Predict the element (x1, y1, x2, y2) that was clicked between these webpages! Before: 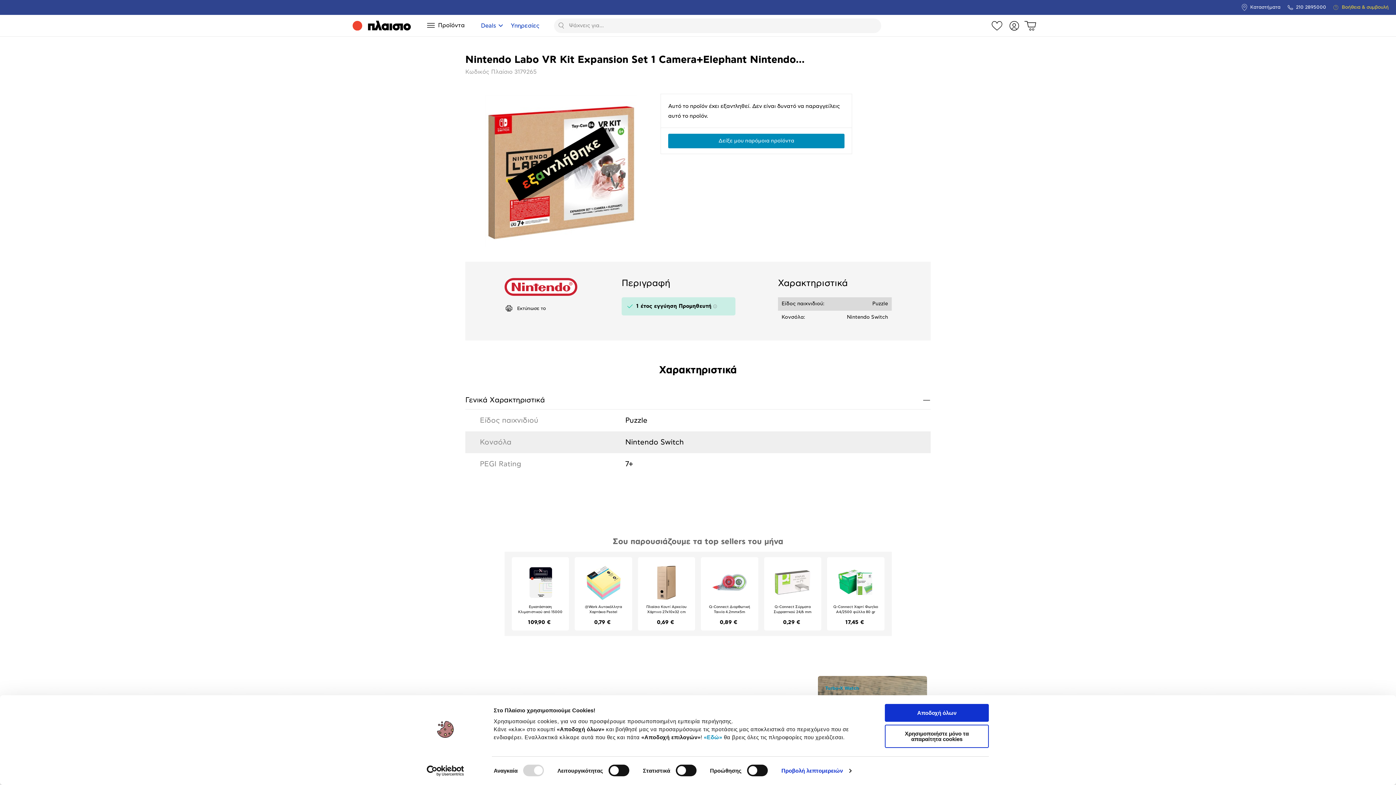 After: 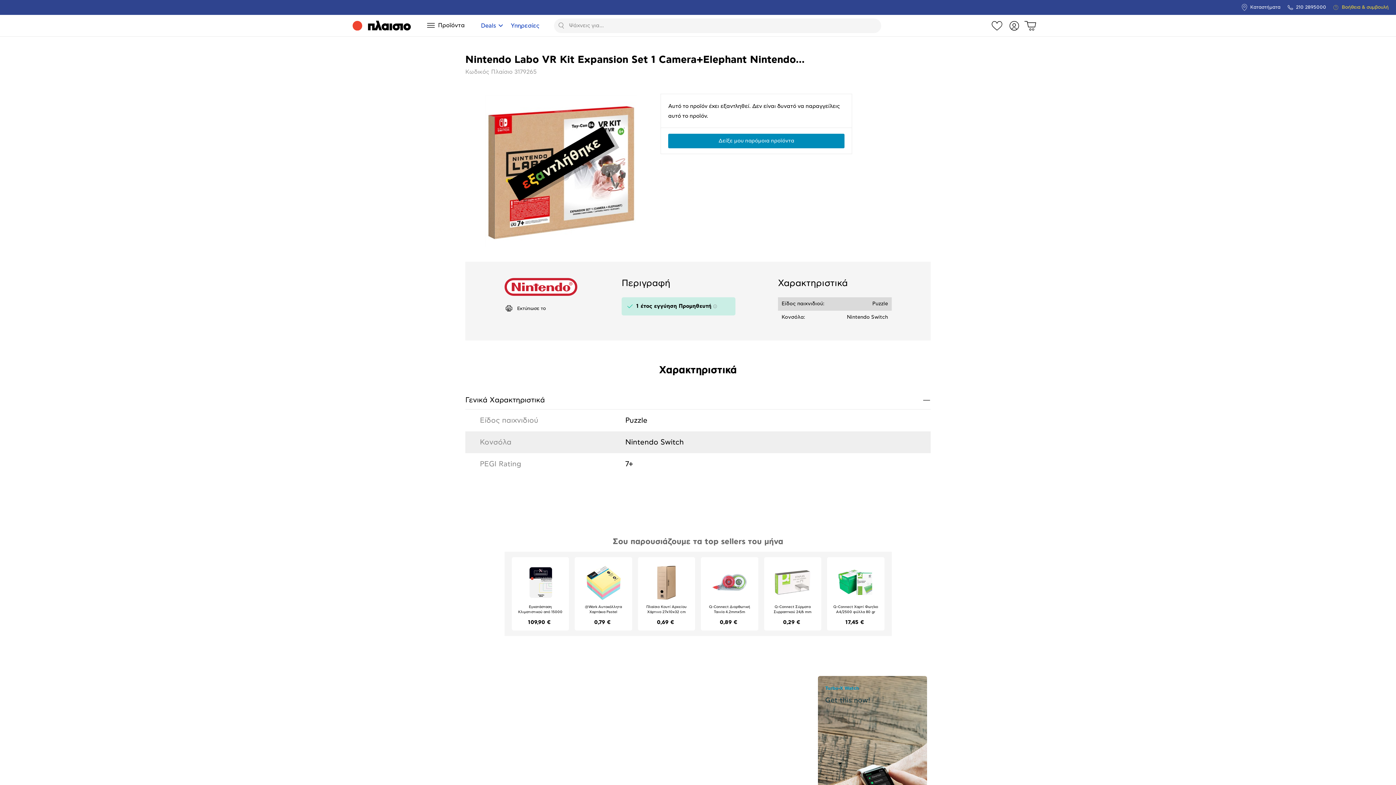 Action: label: Αποδοχή όλων bbox: (885, 704, 989, 722)